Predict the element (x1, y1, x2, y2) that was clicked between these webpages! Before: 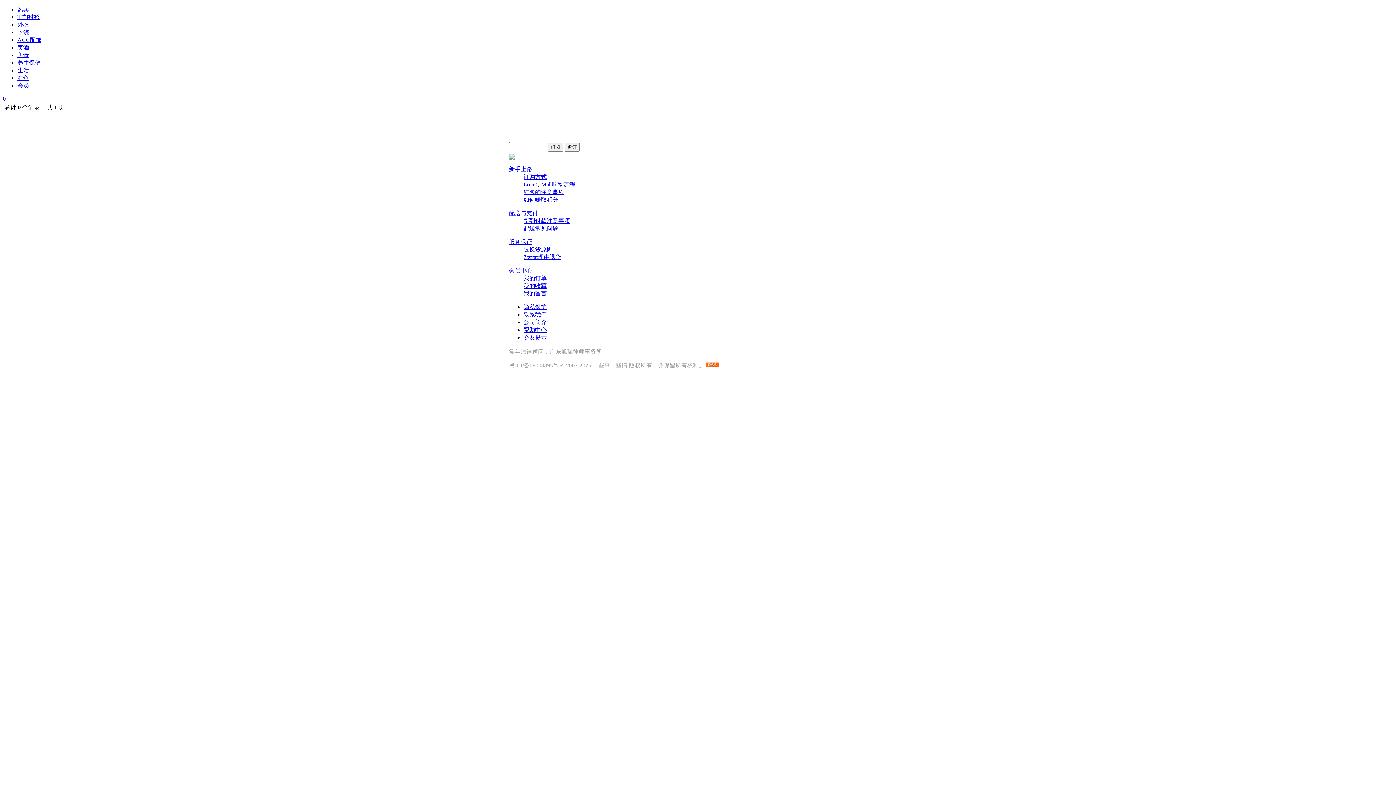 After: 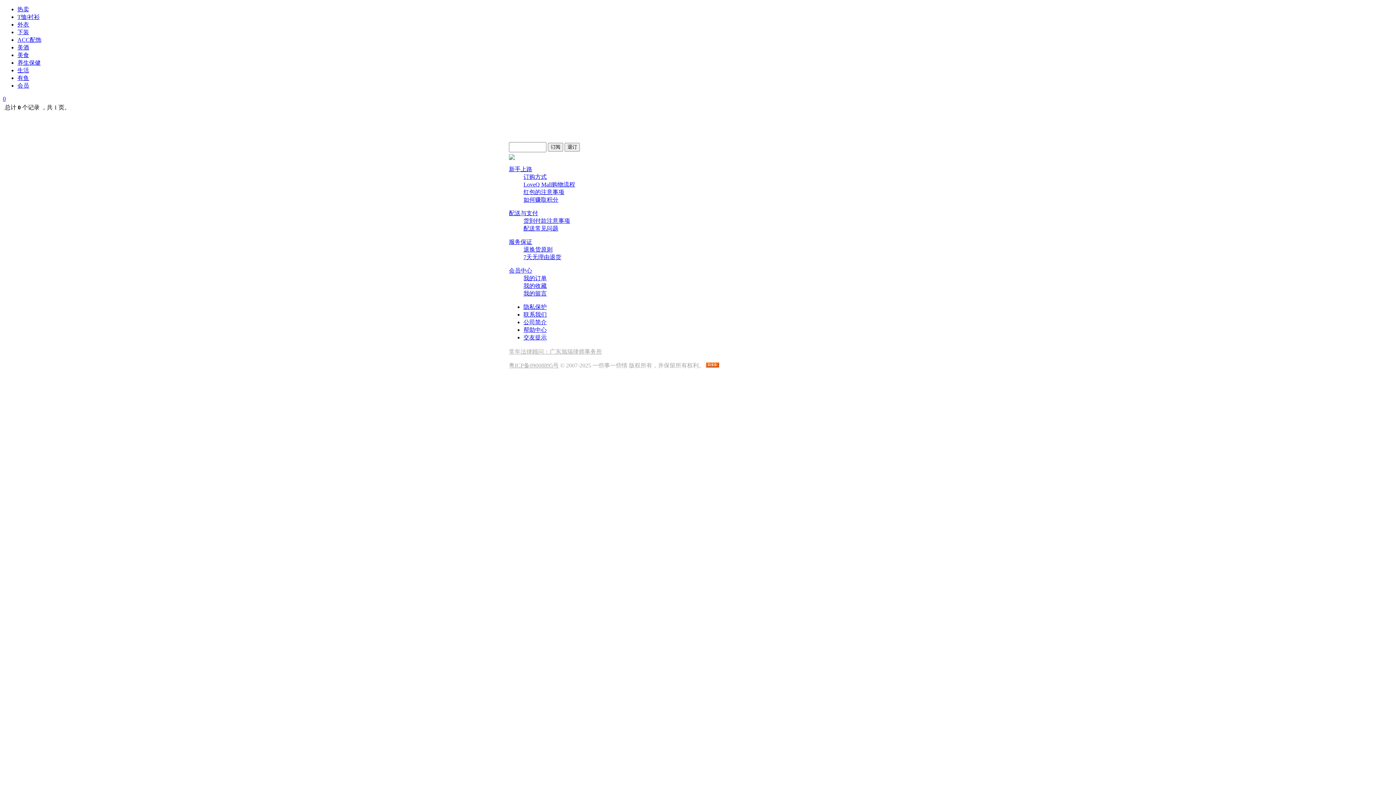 Action: bbox: (509, 267, 532, 273) label: 会员中心